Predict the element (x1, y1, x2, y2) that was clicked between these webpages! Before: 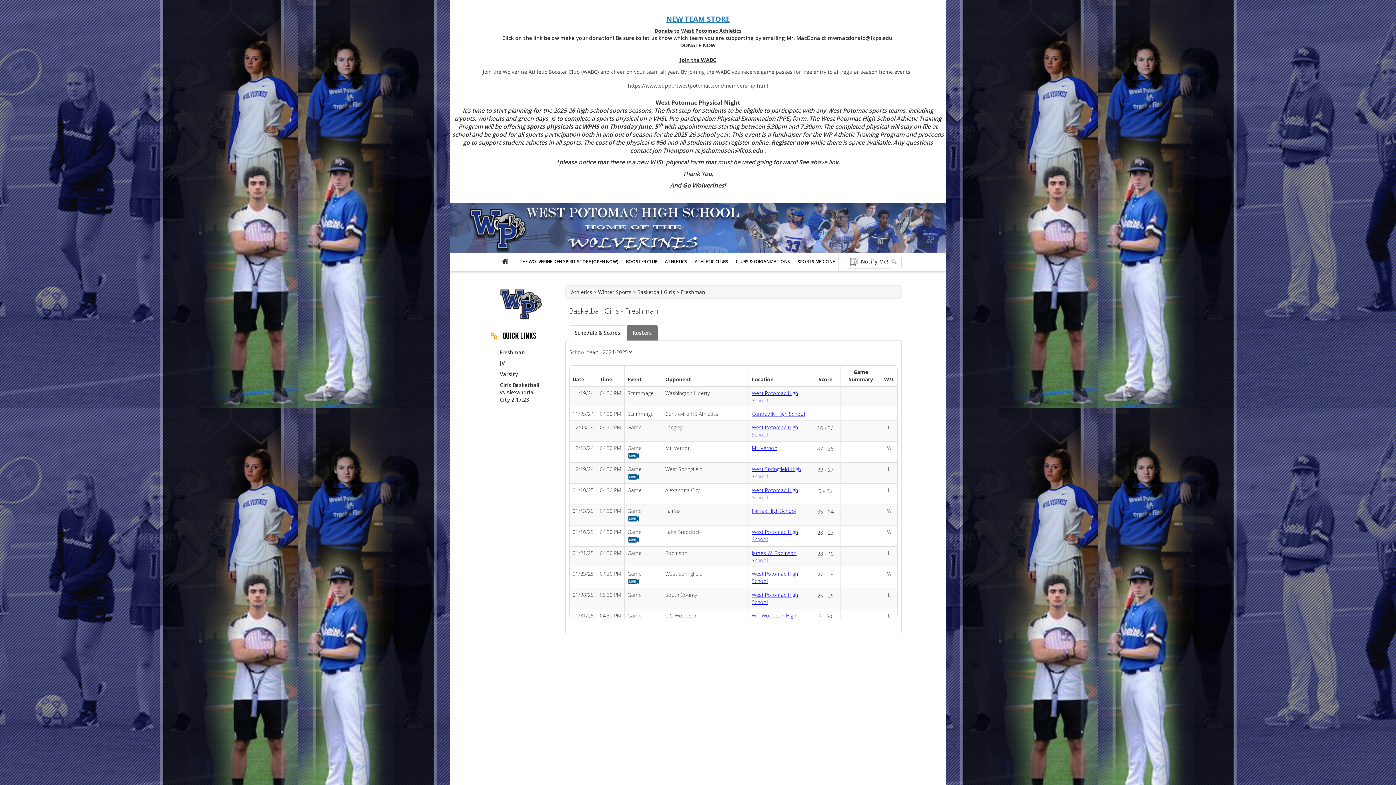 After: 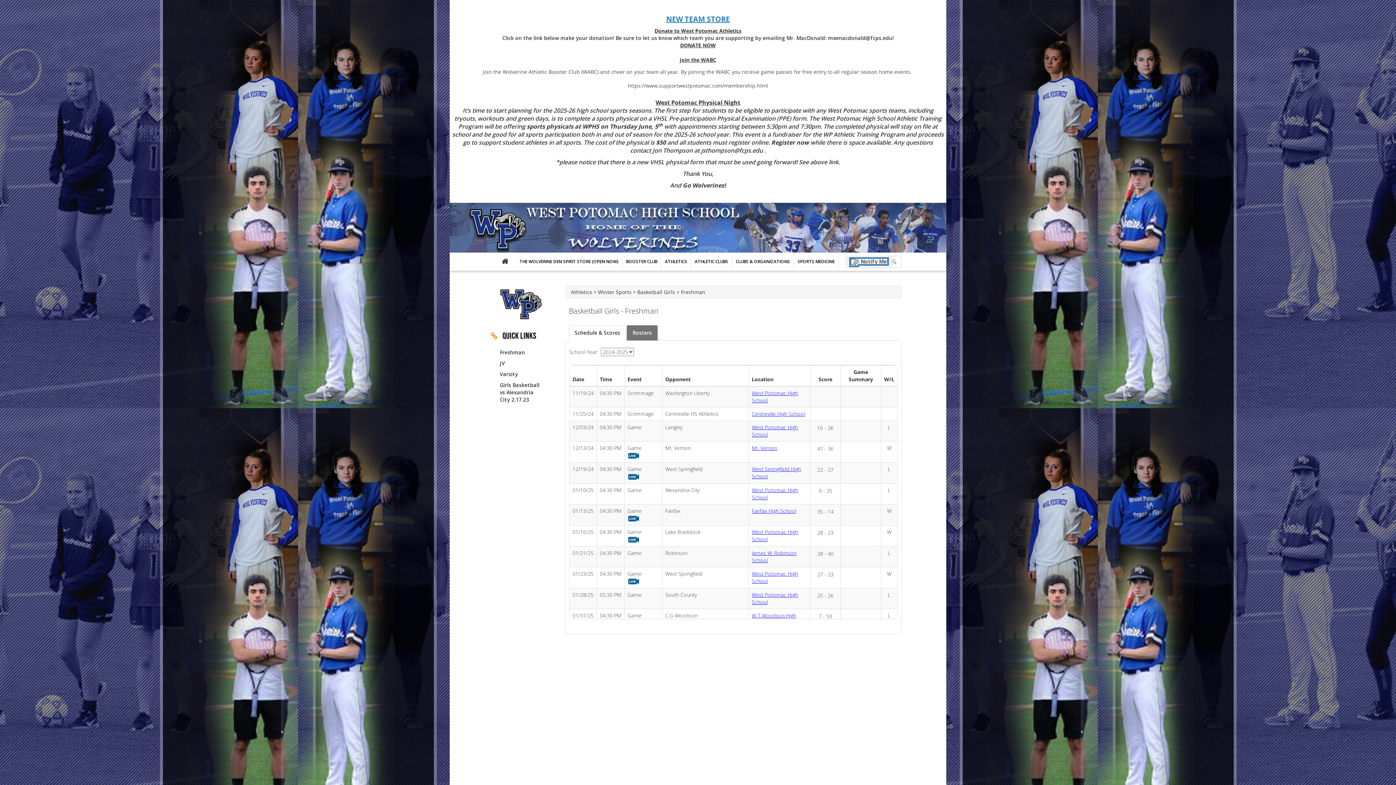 Action: bbox: (850, 258, 888, 265) label: Notify Me!